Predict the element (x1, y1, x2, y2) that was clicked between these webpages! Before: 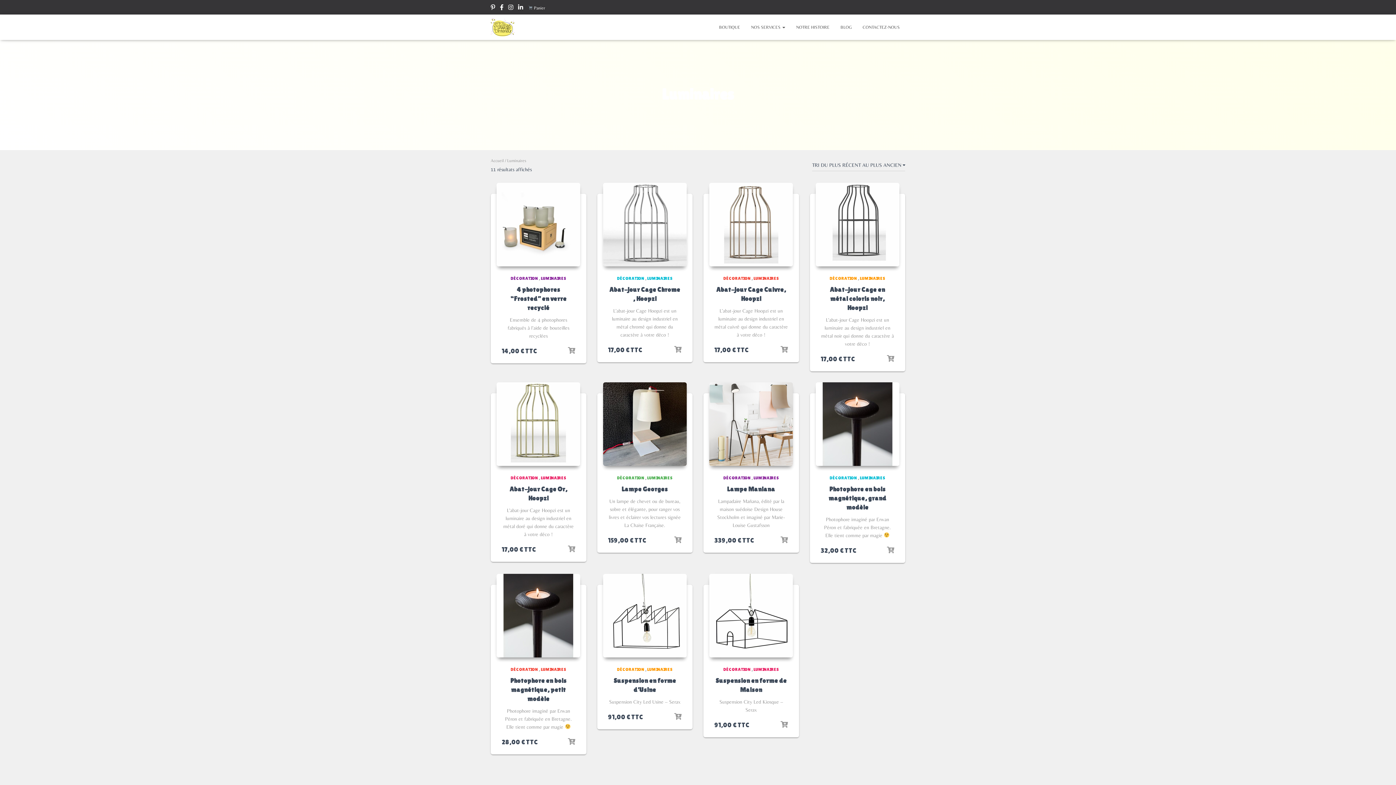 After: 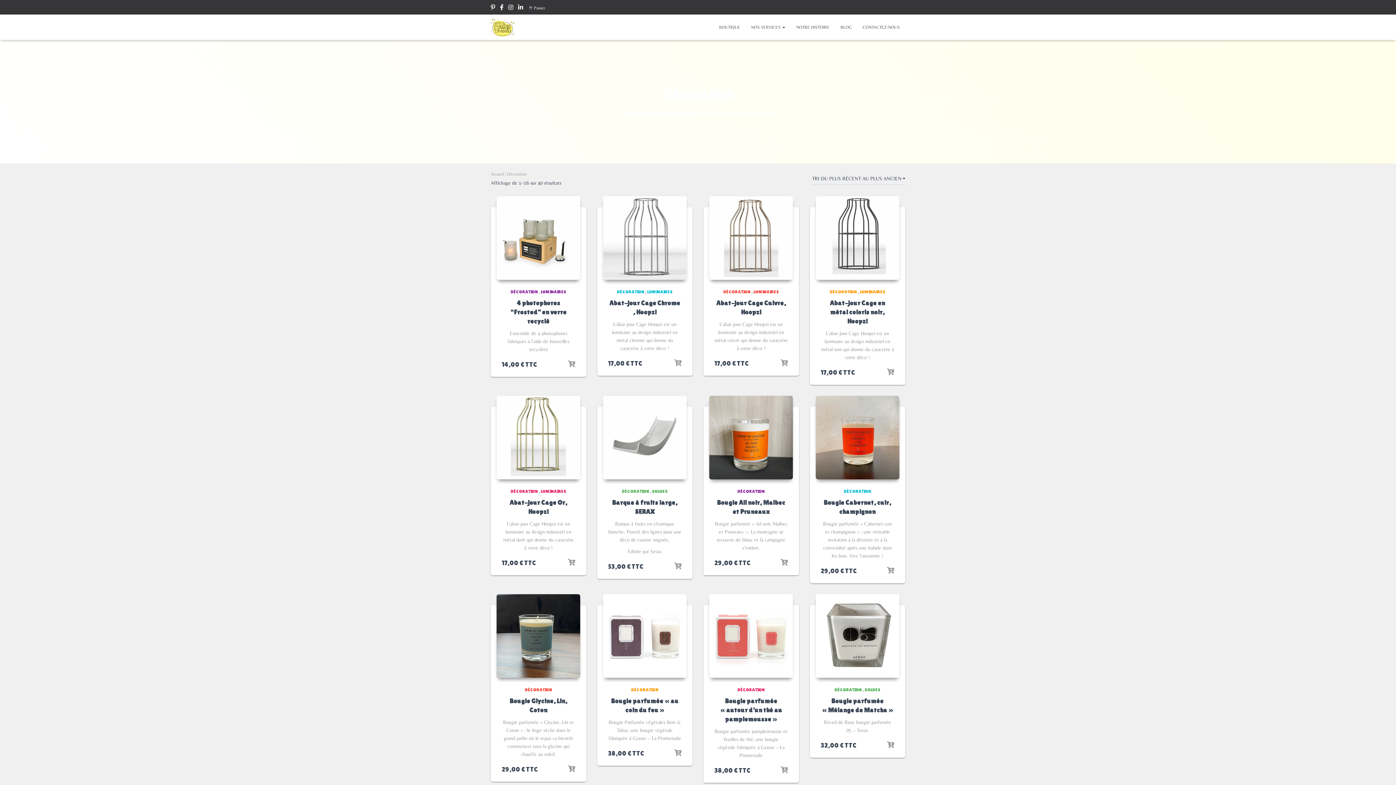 Action: bbox: (510, 276, 538, 281) label: DÉCORATION